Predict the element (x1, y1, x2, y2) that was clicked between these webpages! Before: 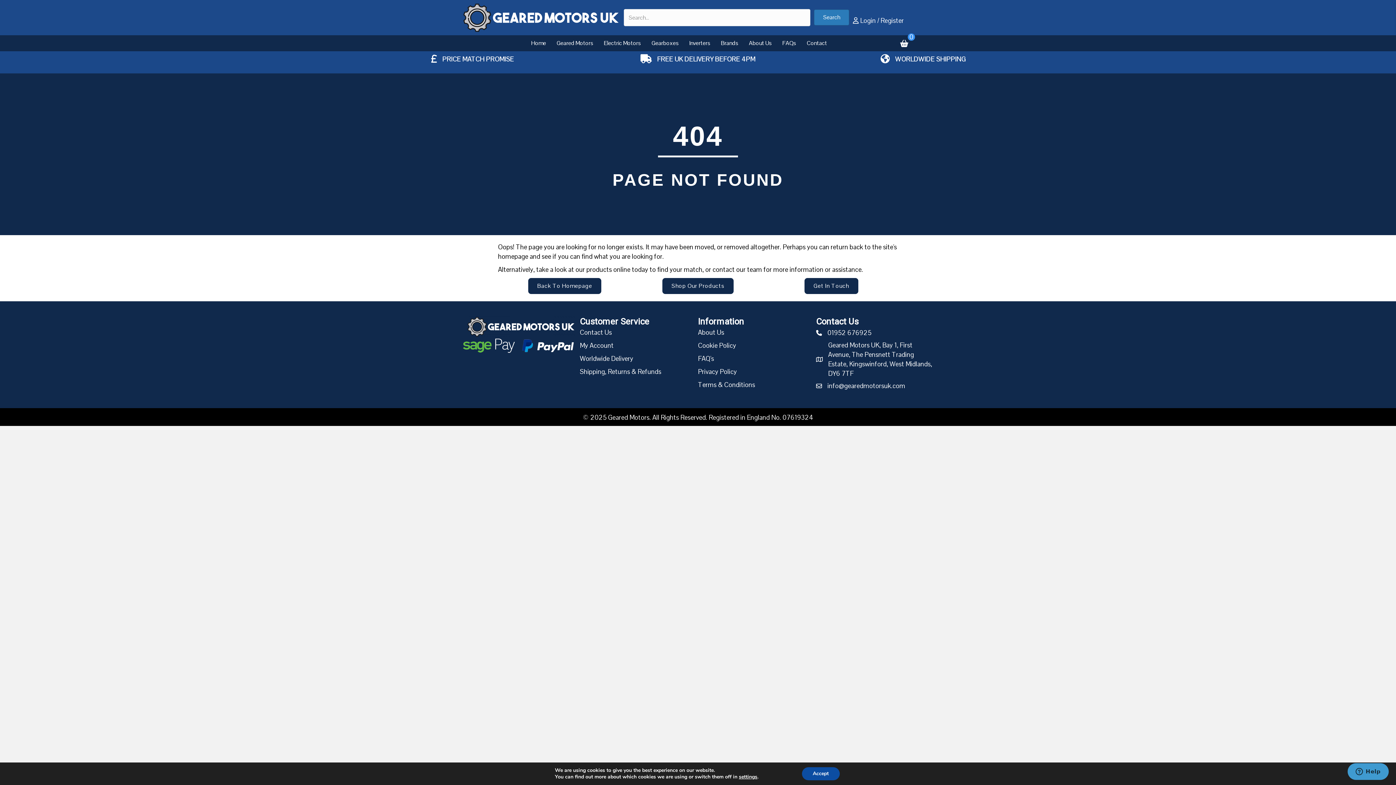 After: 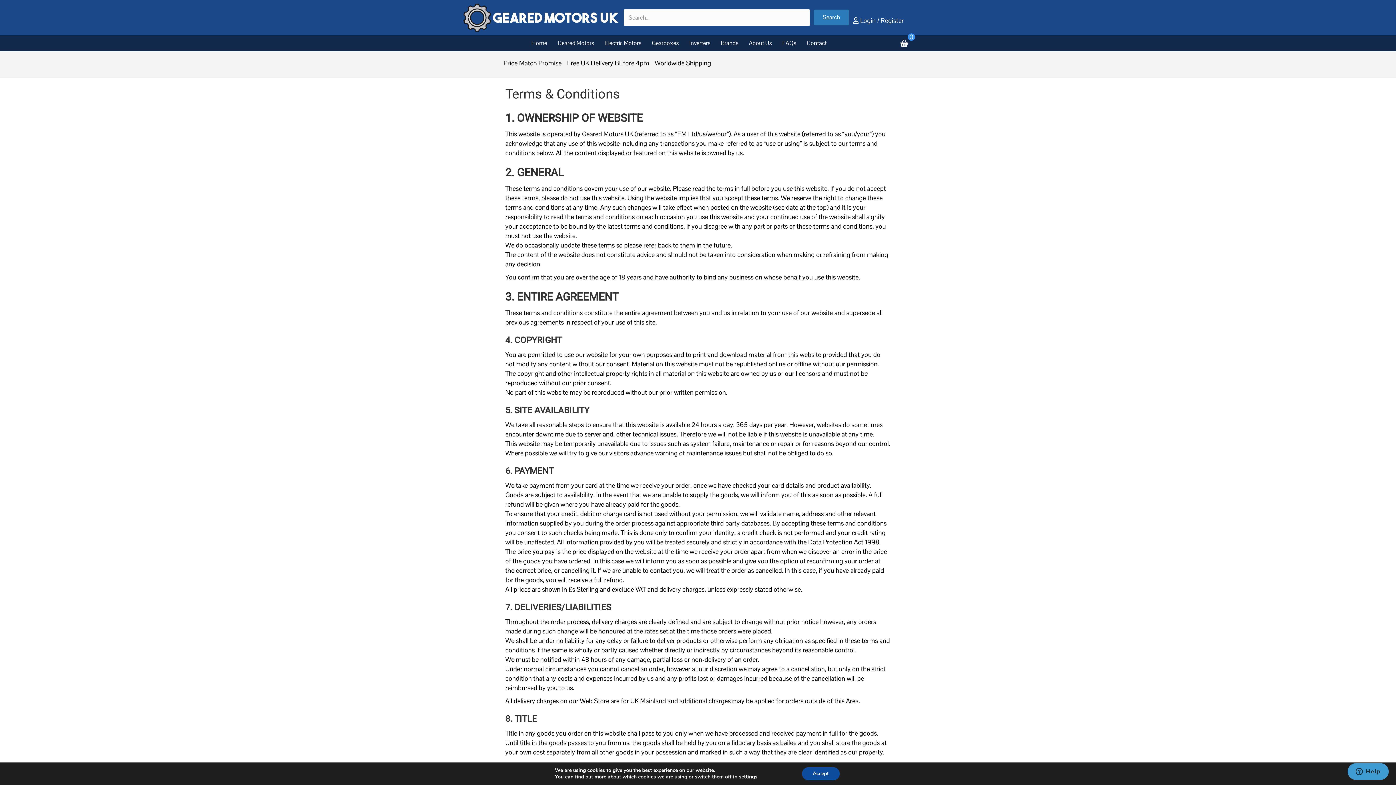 Action: bbox: (698, 380, 755, 389) label: Terms & Conditions